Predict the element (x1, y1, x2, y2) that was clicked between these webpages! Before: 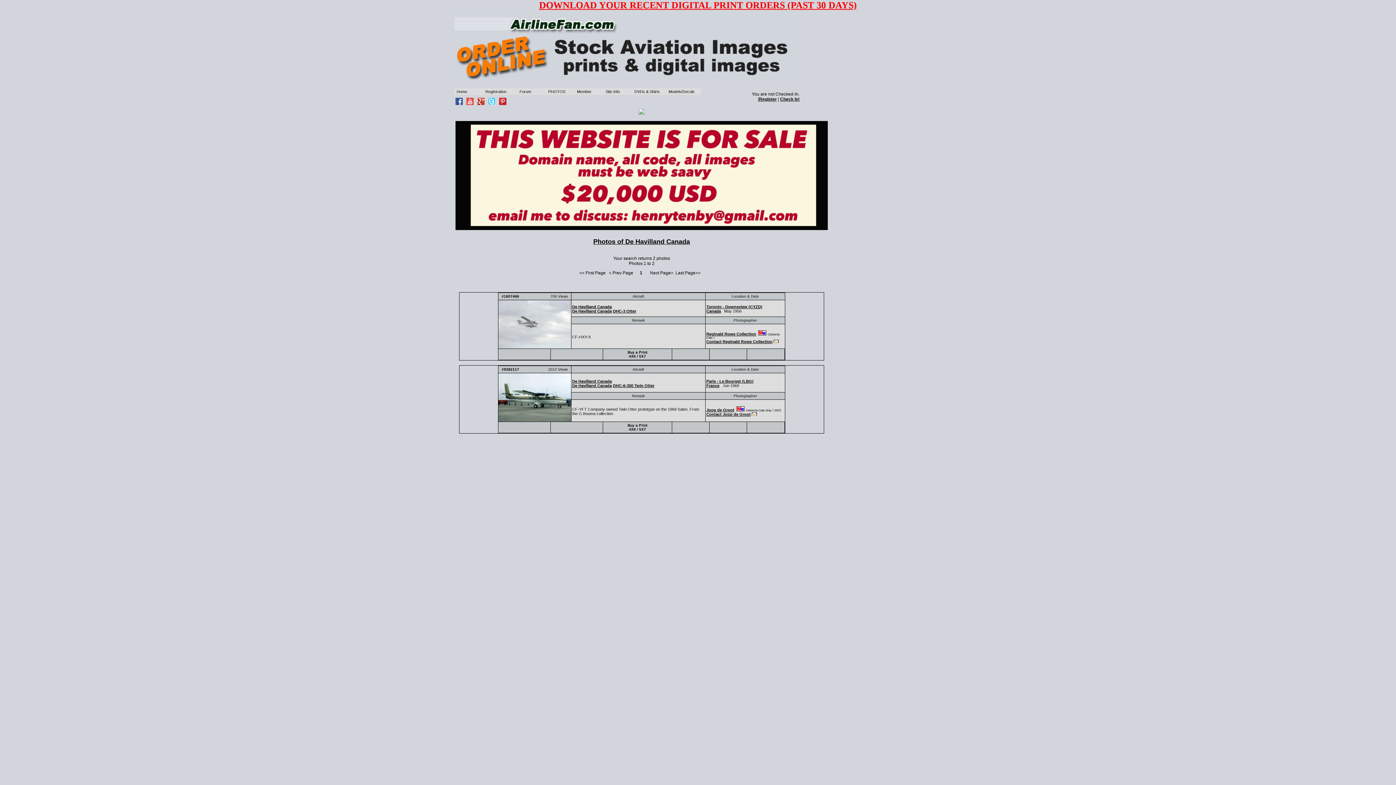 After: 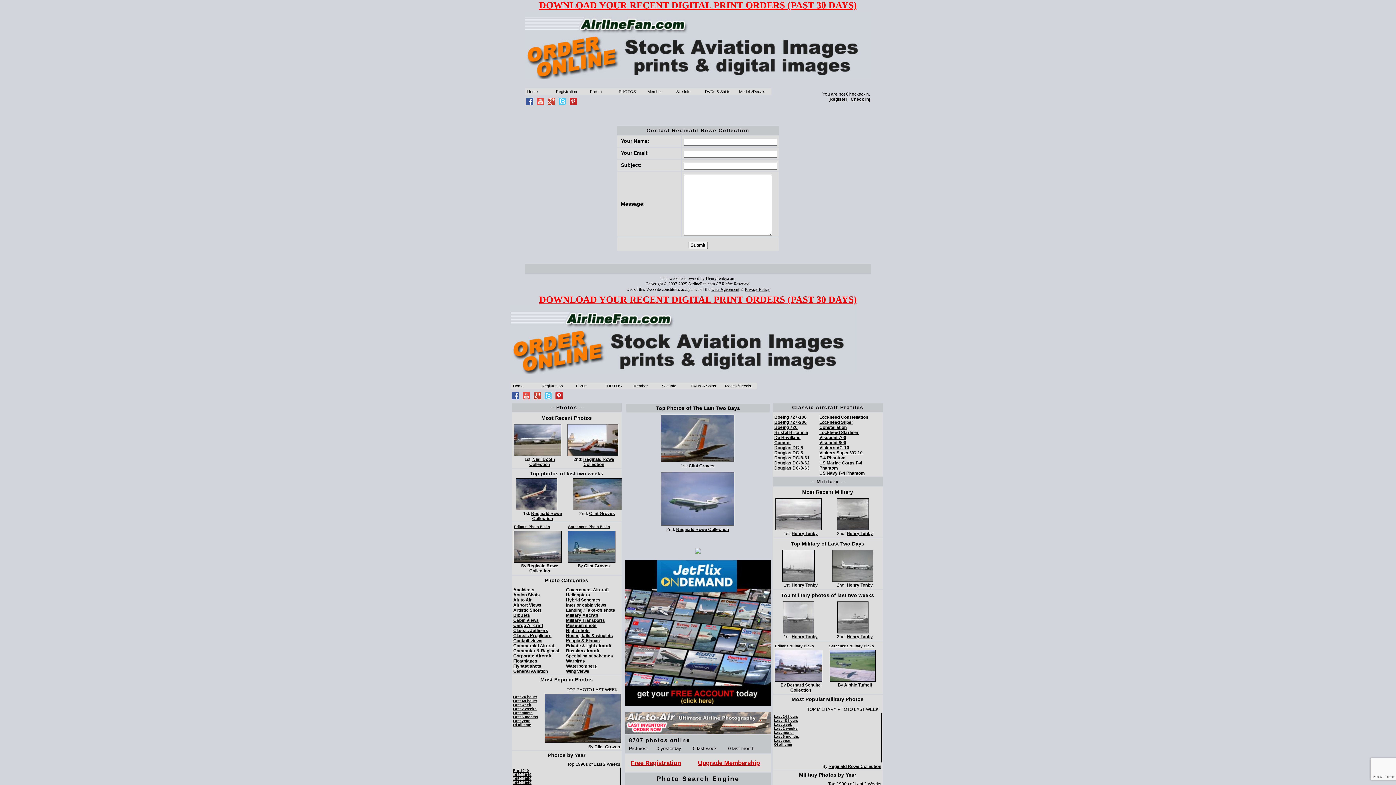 Action: bbox: (773, 339, 778, 344)